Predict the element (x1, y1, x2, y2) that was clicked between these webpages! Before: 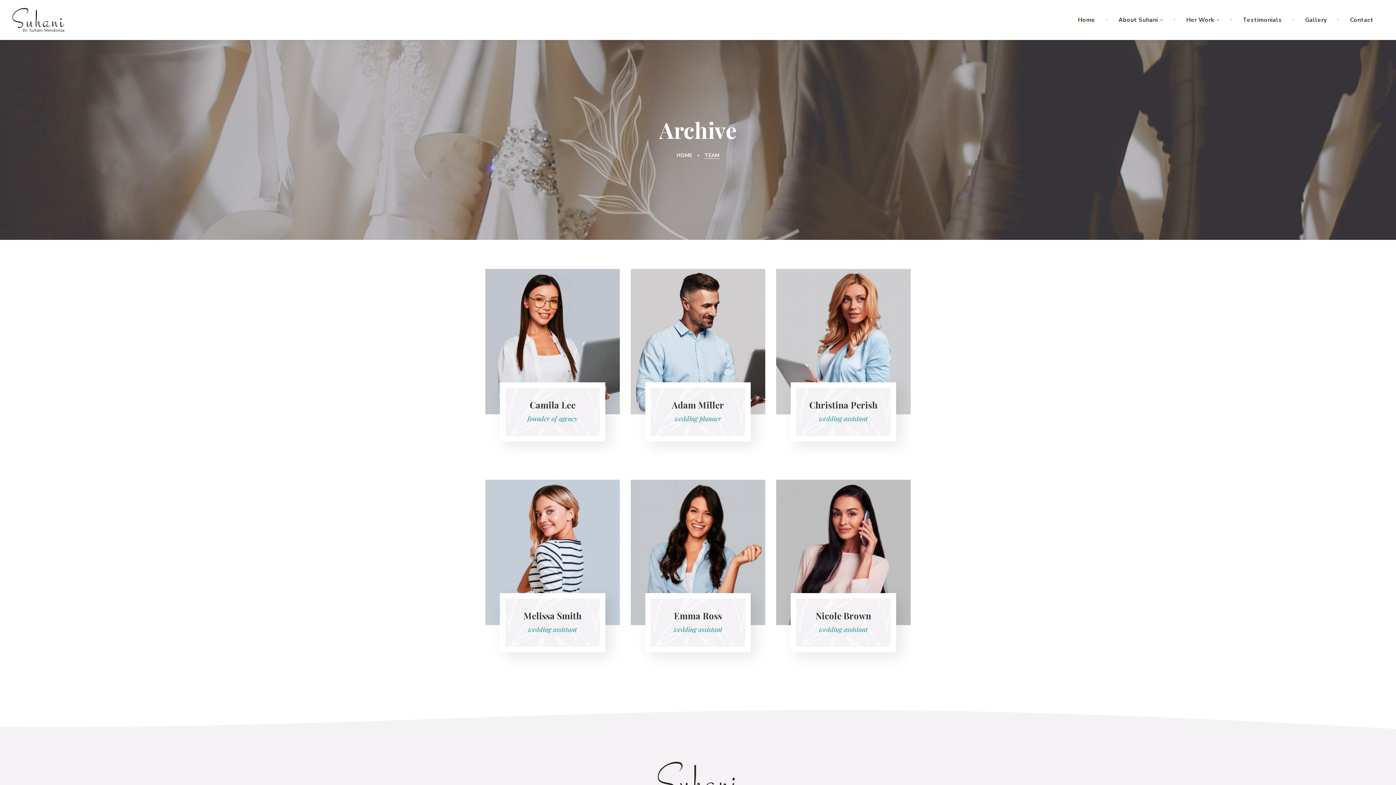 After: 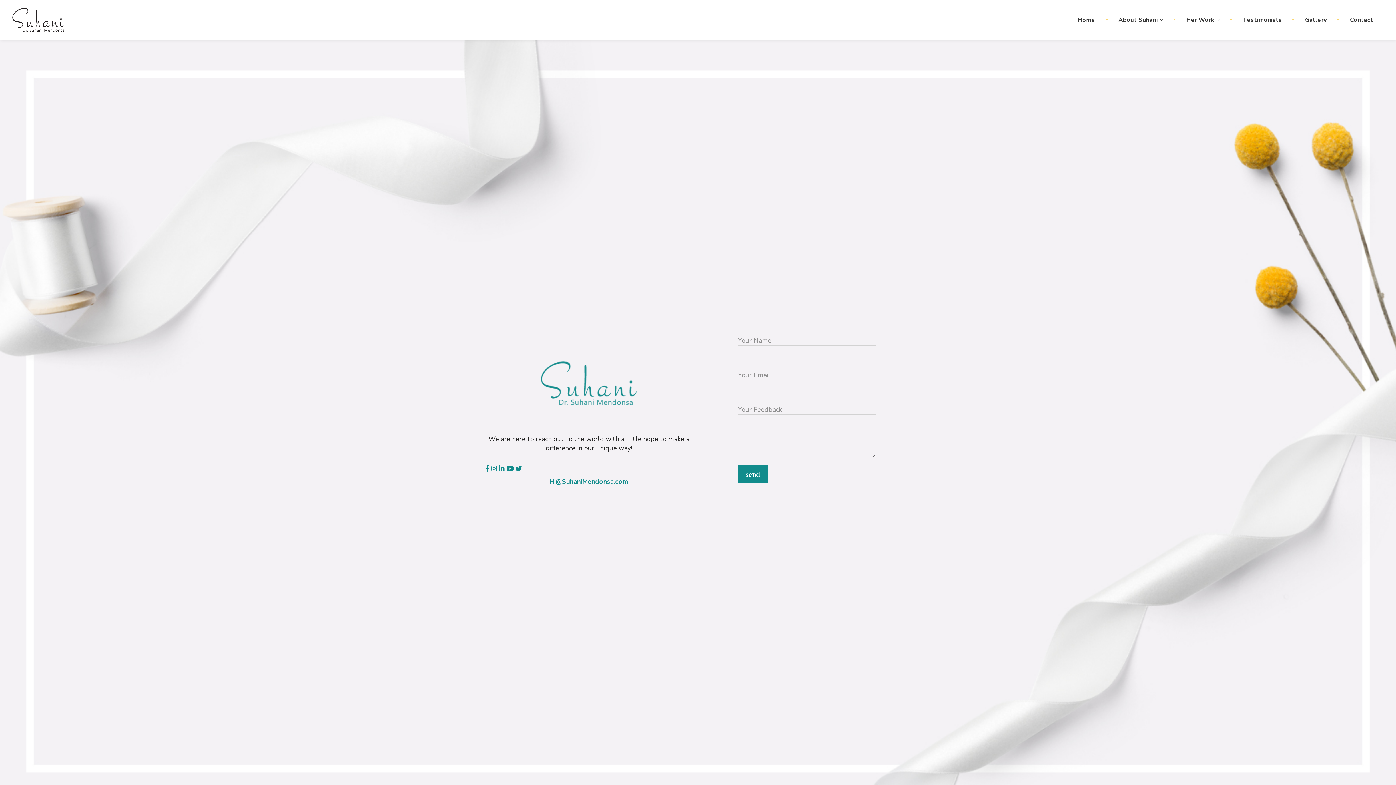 Action: label: Contact bbox: (1338, 0, 1385, 40)